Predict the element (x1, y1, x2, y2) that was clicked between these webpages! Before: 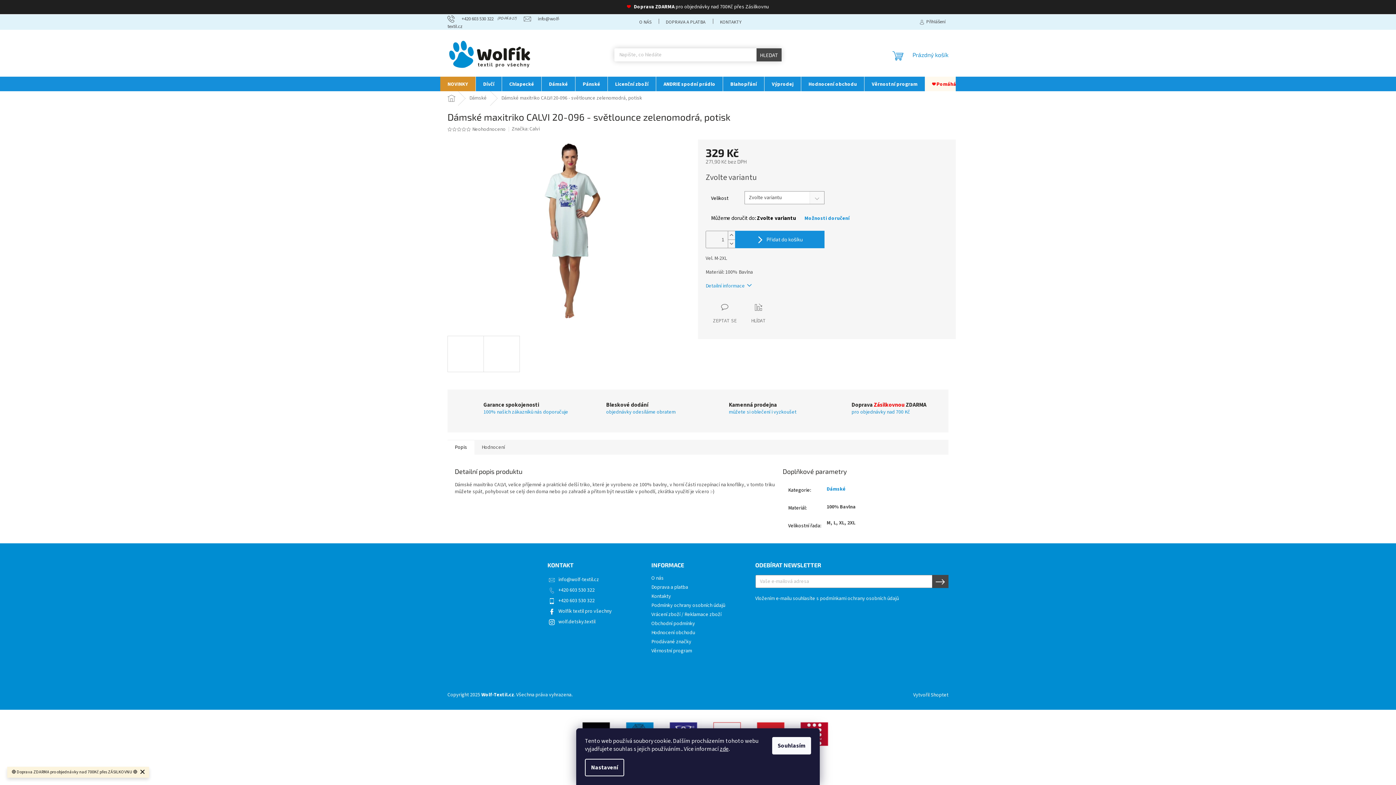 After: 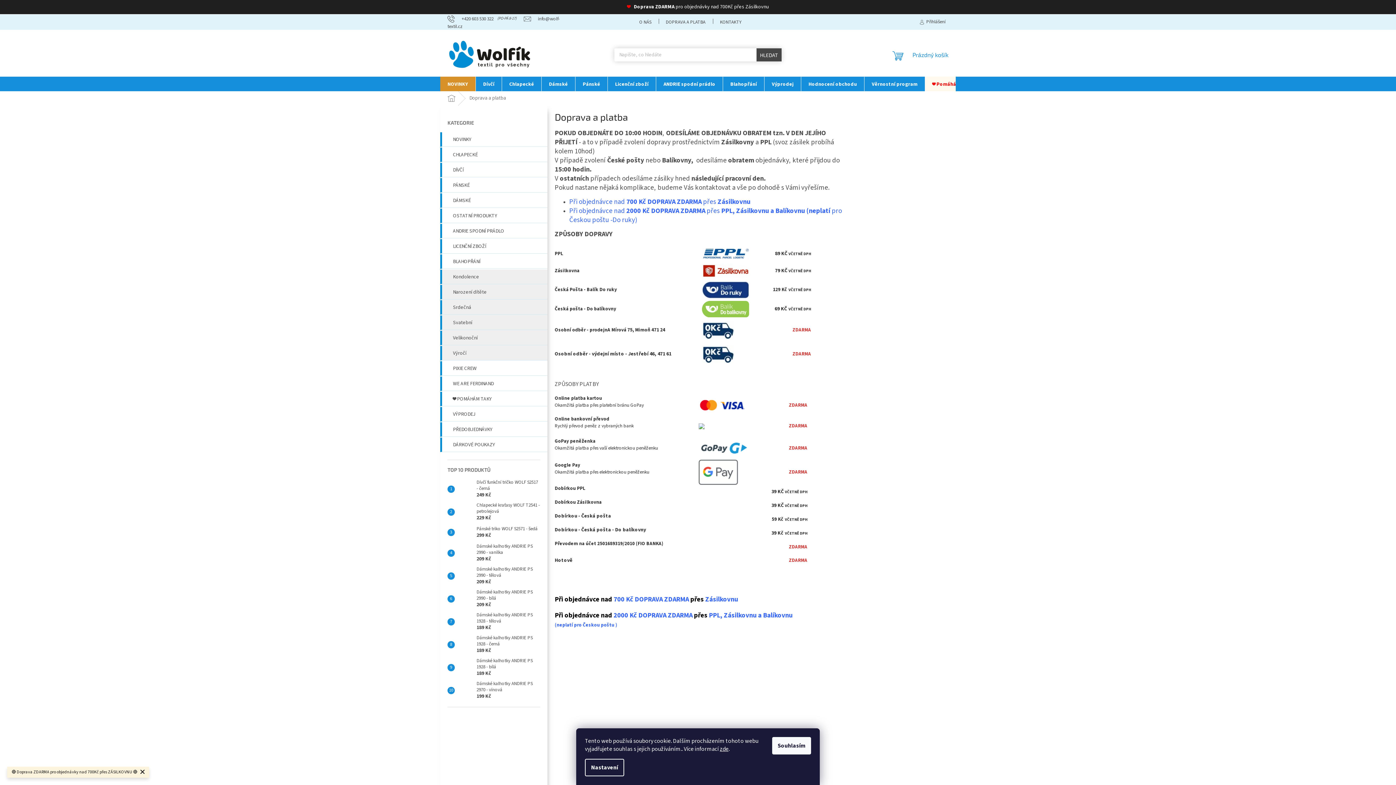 Action: bbox: (820, 394, 930, 422) label: Doprava Zásilkovnou ZDARMA
pro objednávky nad 700 Kč